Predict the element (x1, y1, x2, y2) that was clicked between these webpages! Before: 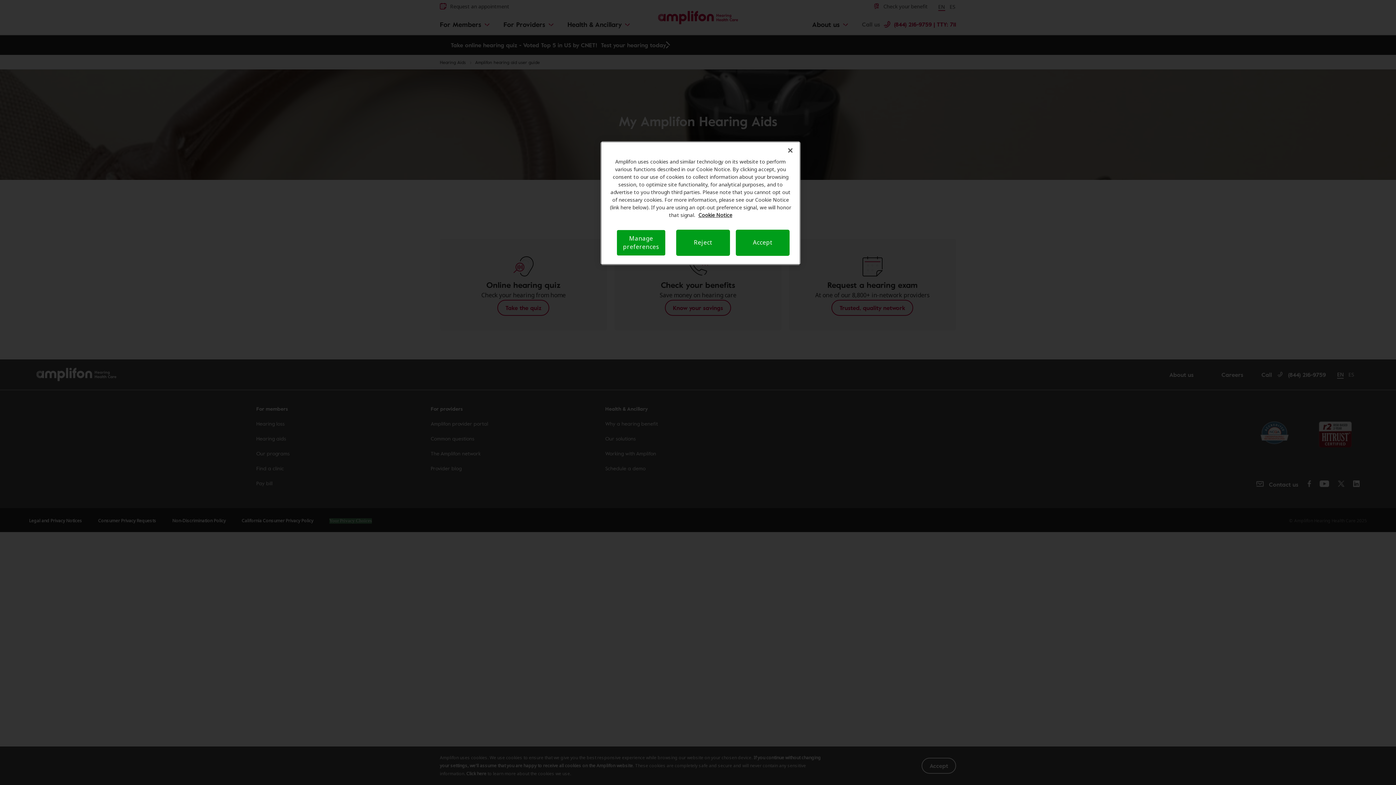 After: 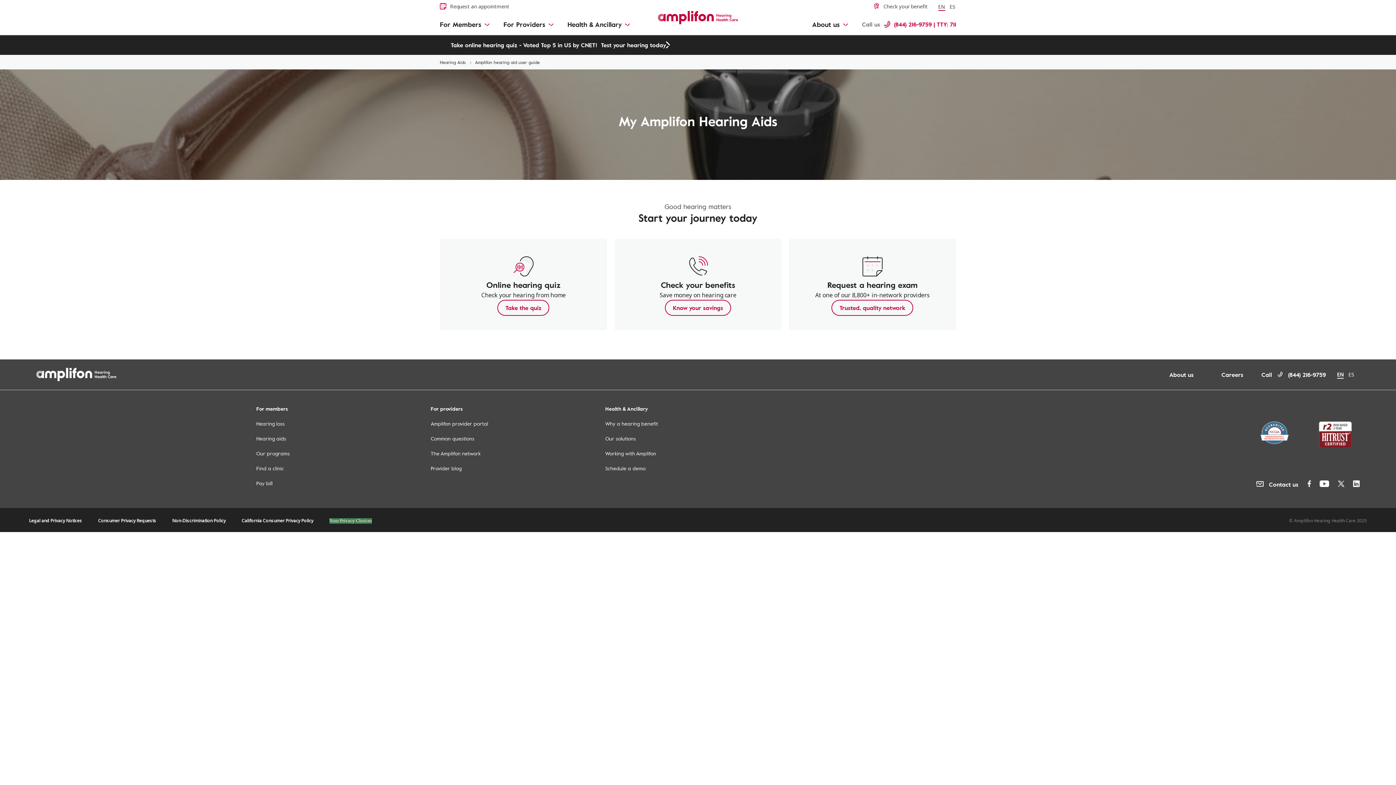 Action: label: Accept bbox: (736, 229, 789, 255)